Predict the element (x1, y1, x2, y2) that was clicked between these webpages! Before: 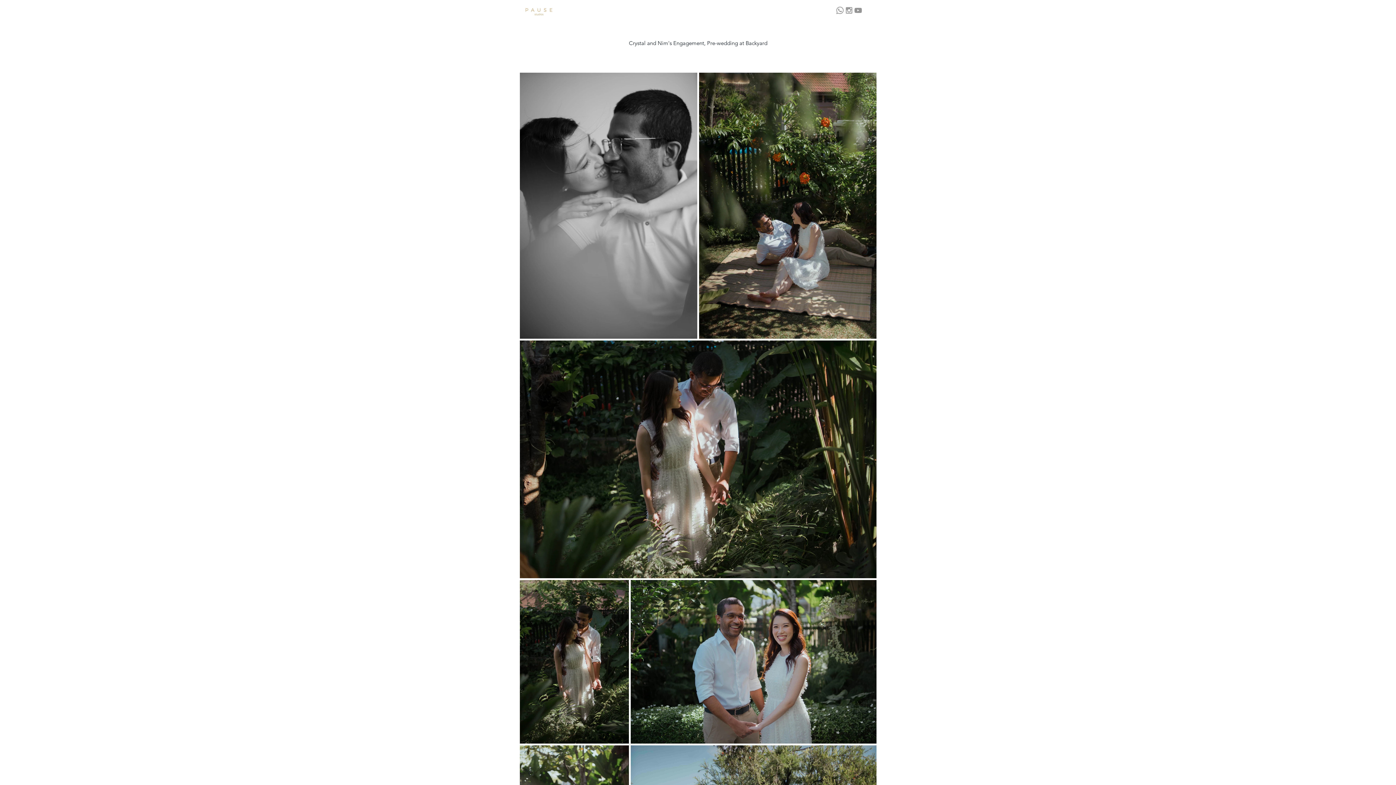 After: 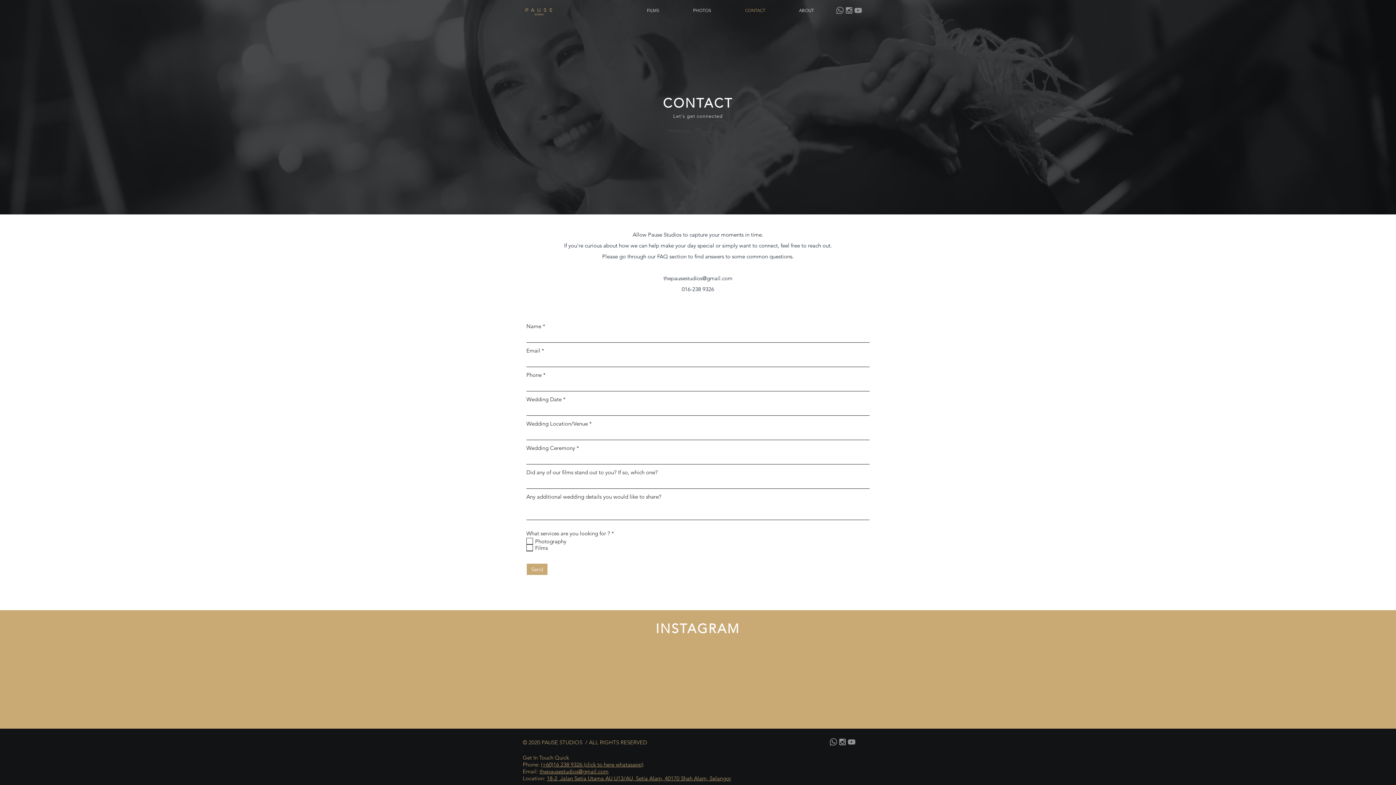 Action: bbox: (728, 1, 782, 19) label: CONTACT